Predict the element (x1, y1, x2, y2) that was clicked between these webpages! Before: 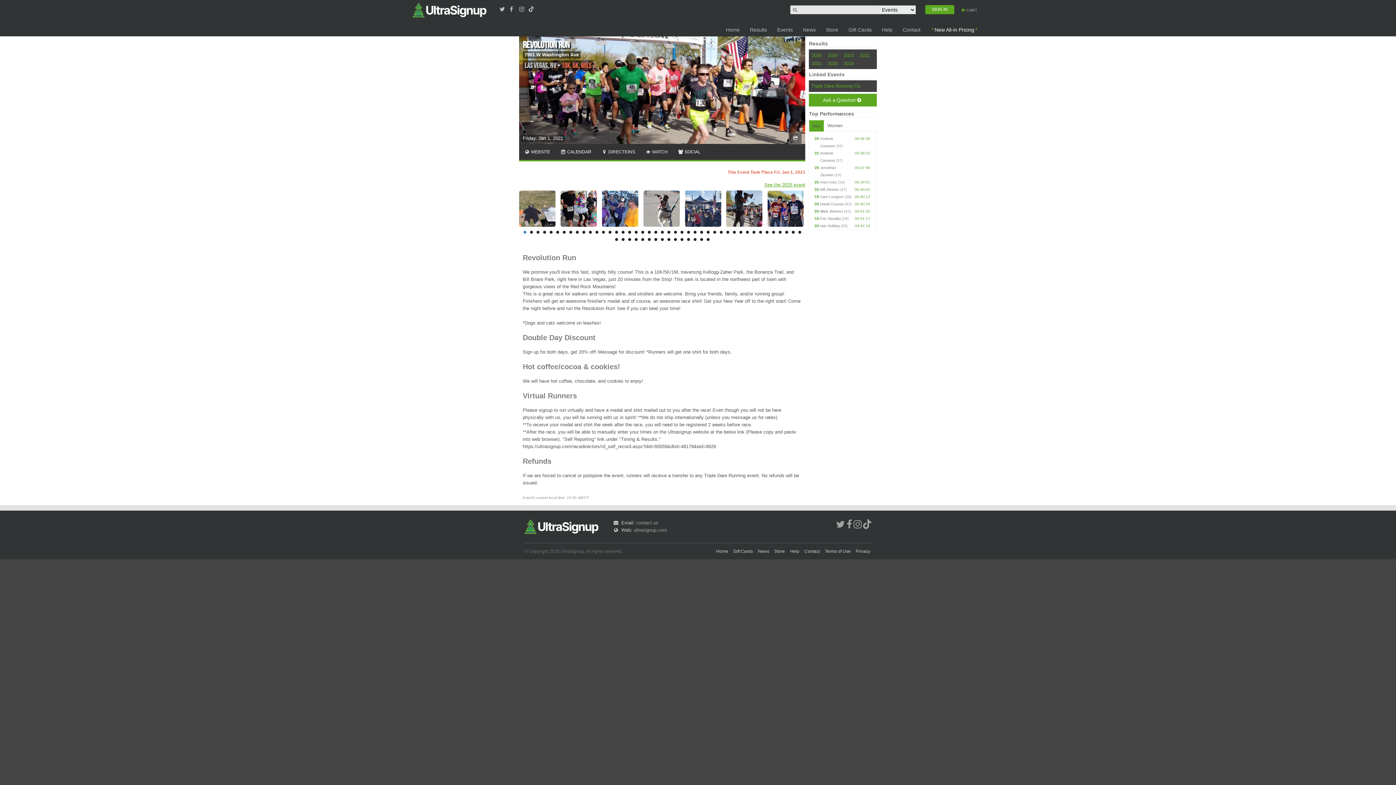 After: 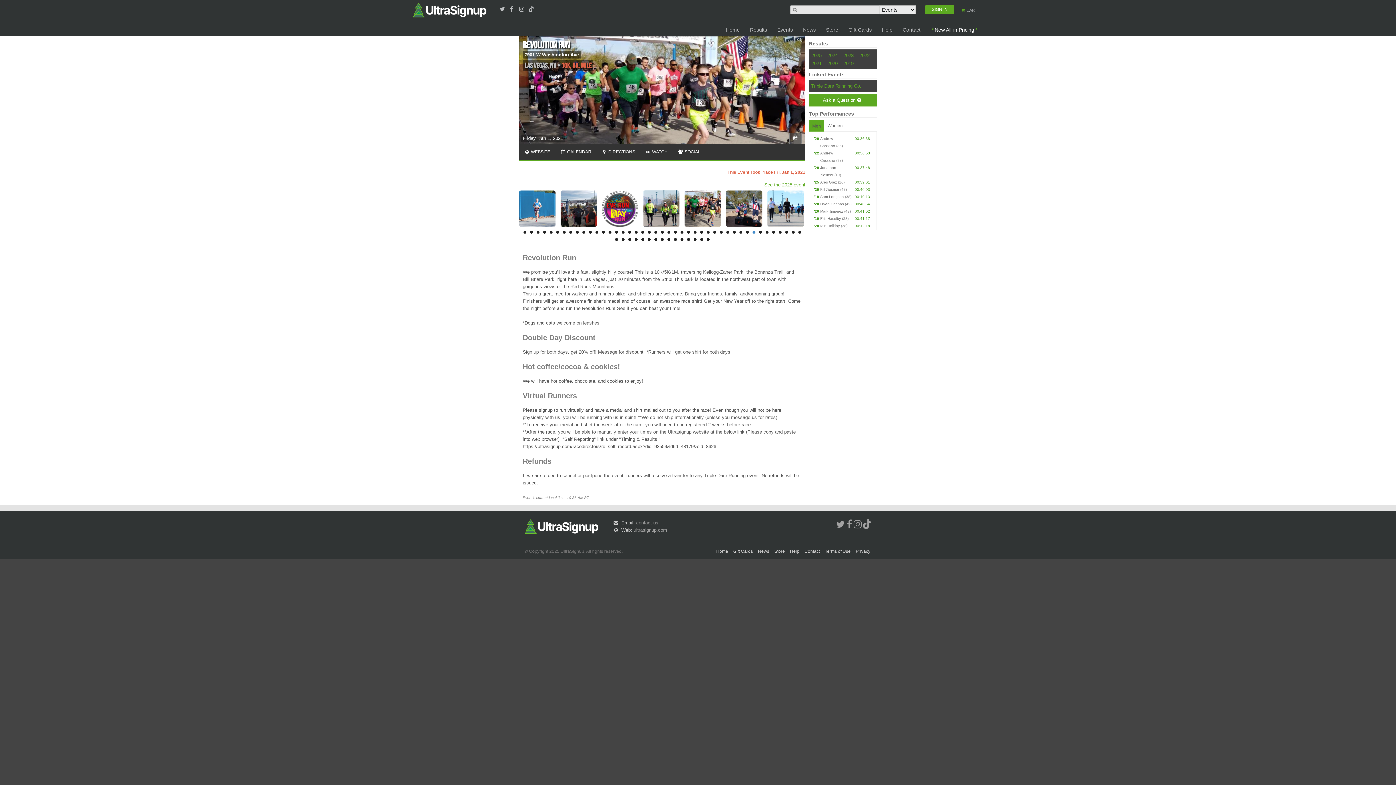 Action: bbox: (752, 230, 755, 233) label: 36